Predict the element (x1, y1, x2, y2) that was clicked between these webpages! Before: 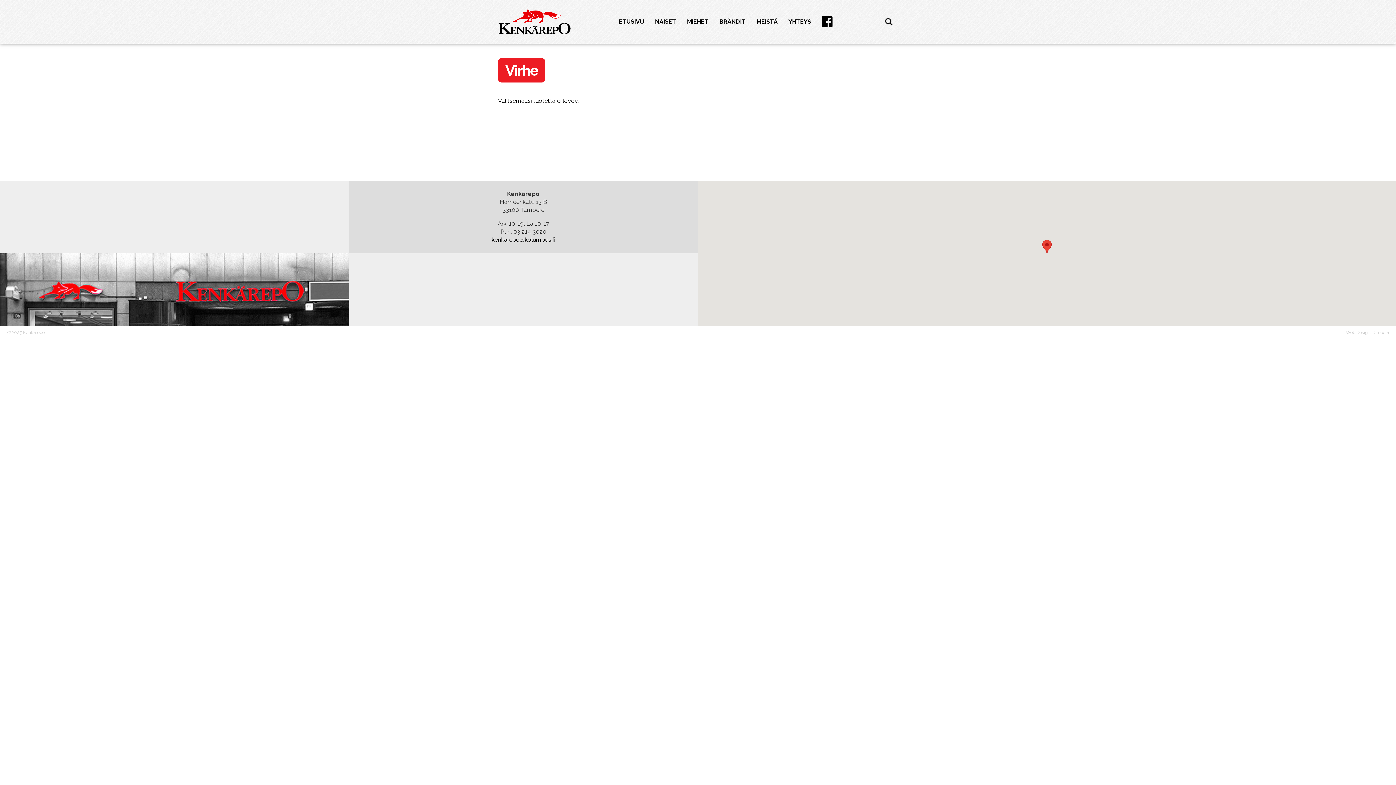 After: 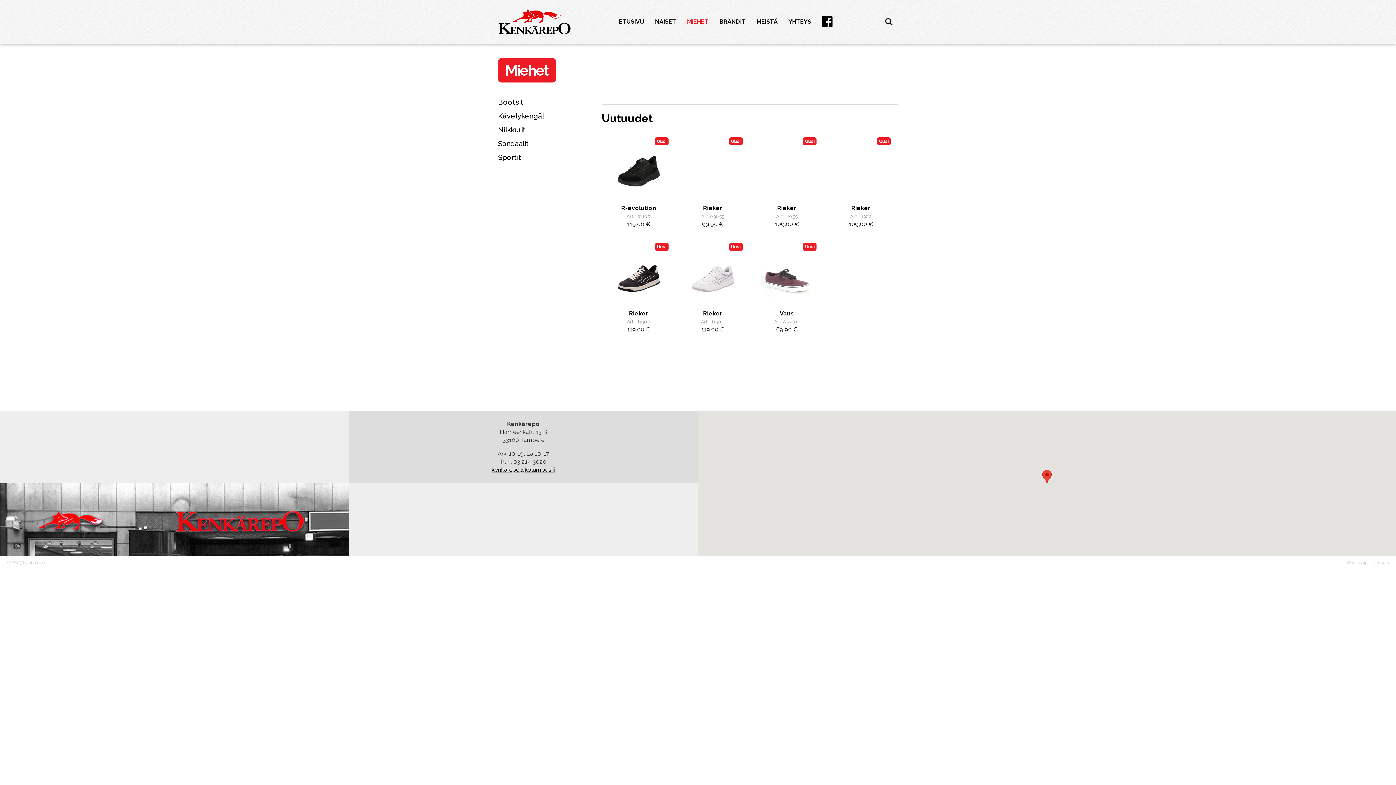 Action: bbox: (681, 13, 714, 30) label: MIEHET